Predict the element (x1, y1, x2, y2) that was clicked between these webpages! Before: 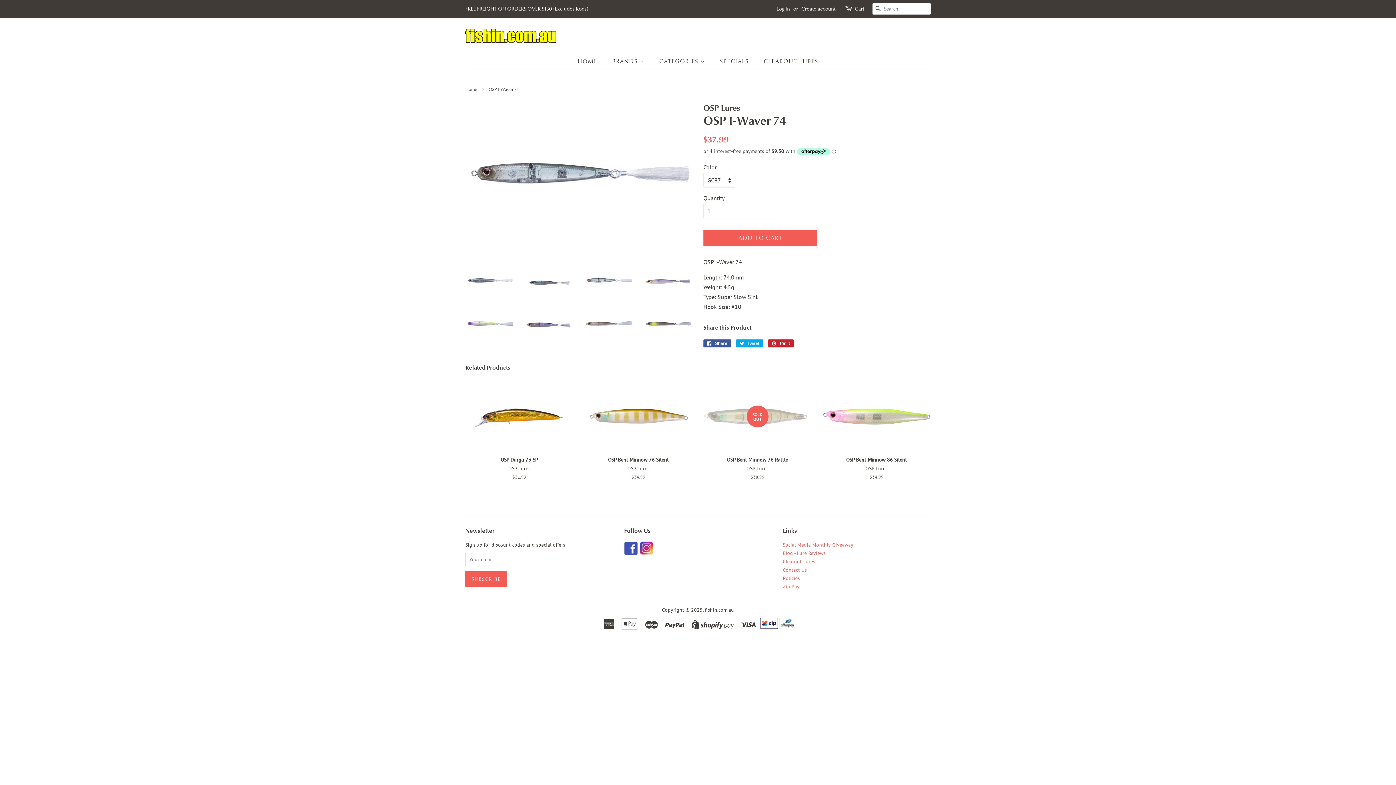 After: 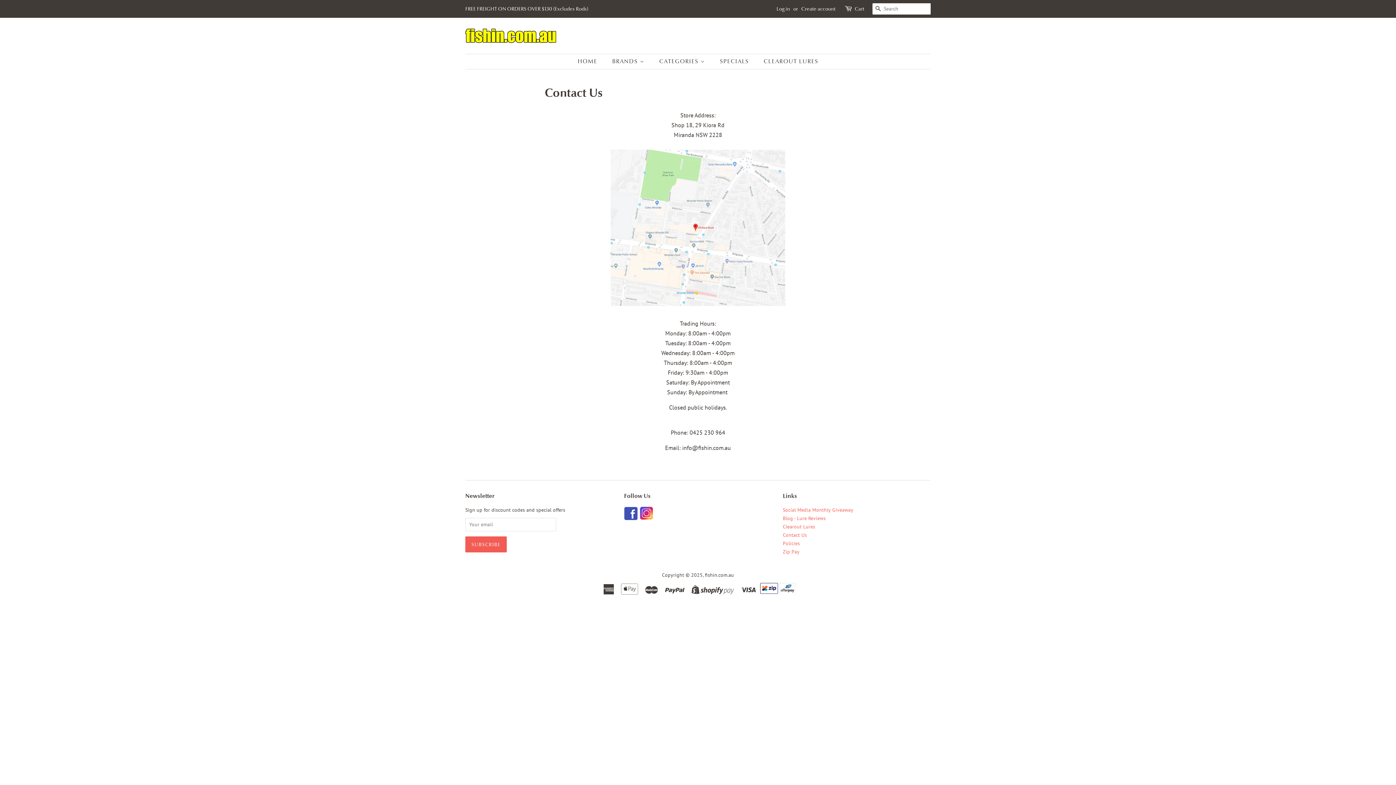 Action: bbox: (783, 566, 807, 573) label: Contact Us